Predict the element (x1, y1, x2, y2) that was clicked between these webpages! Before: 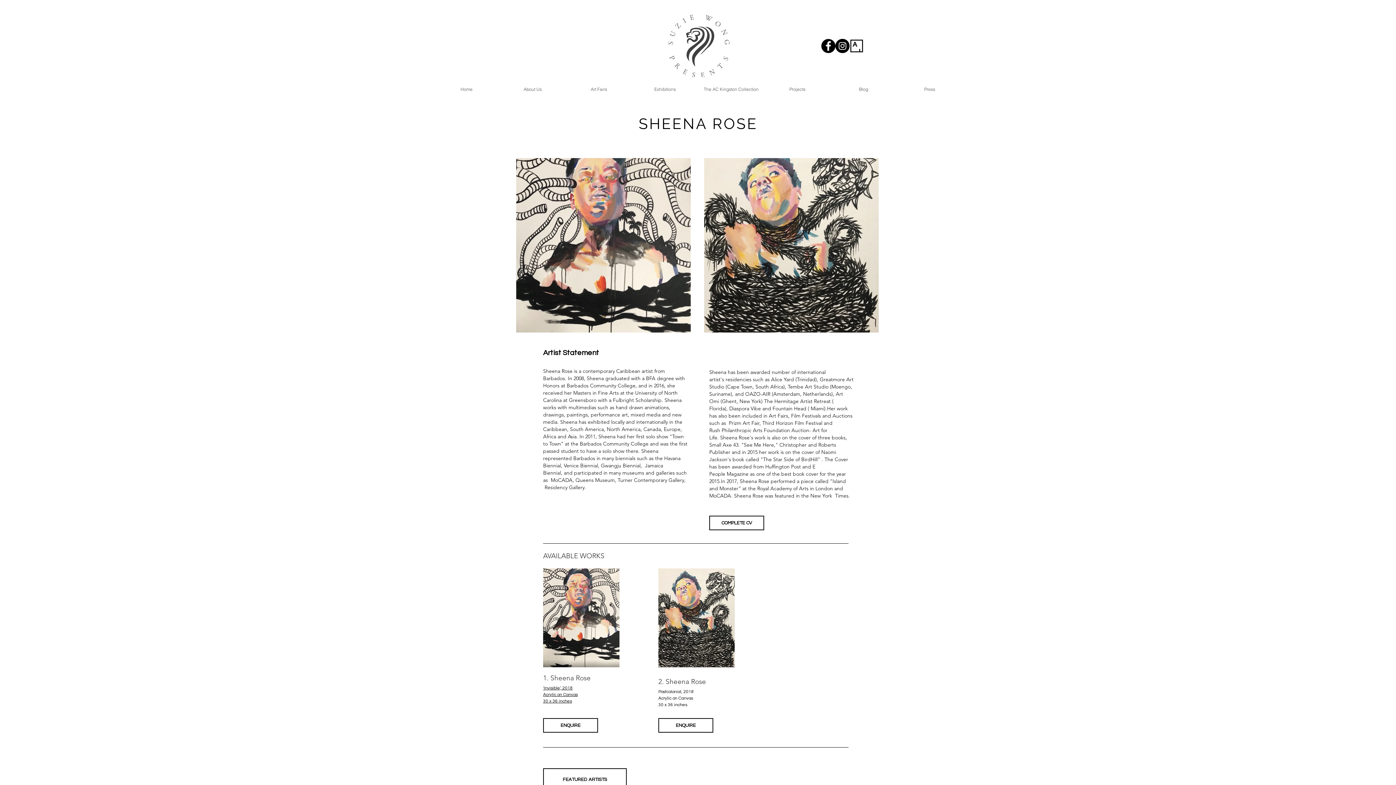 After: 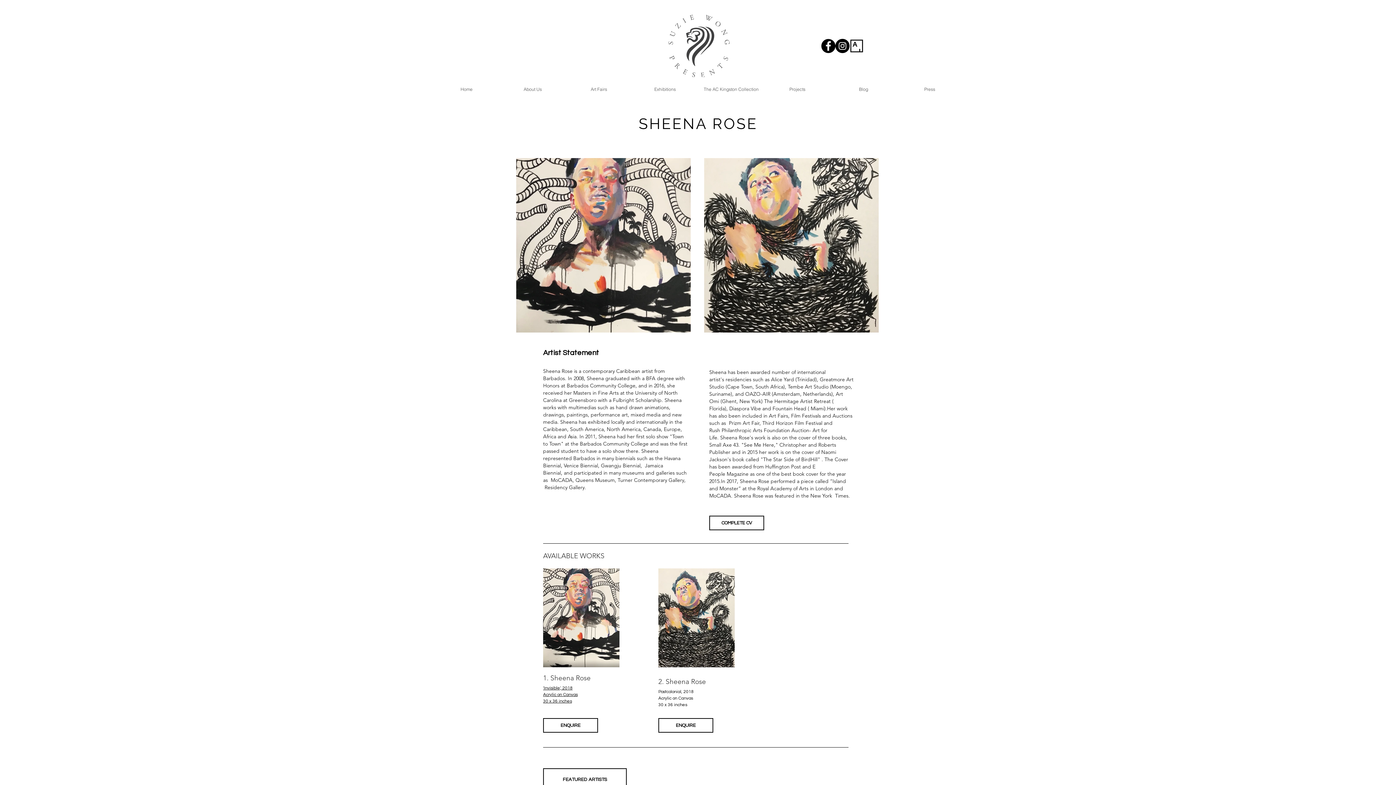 Action: label: Instagram - Black Circle bbox: (835, 38, 849, 53)